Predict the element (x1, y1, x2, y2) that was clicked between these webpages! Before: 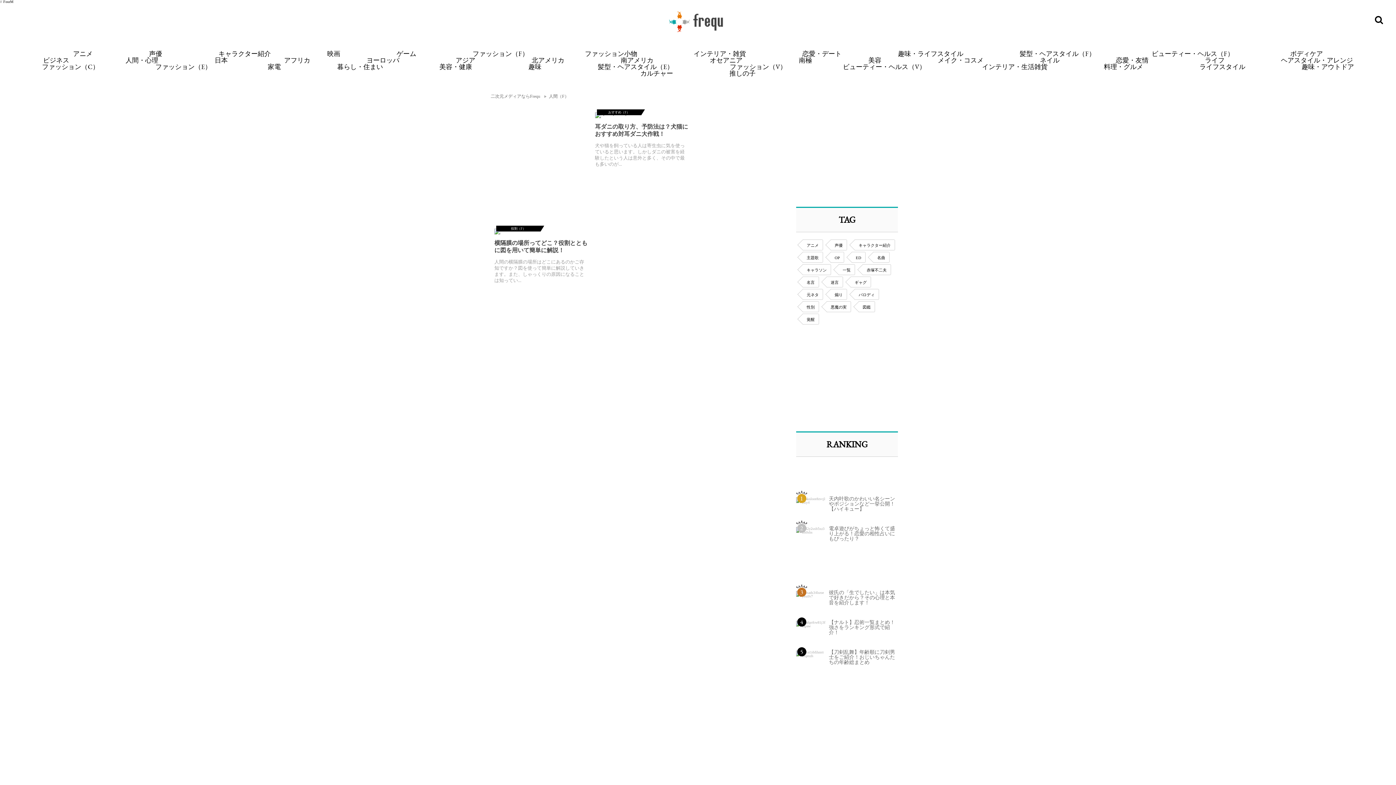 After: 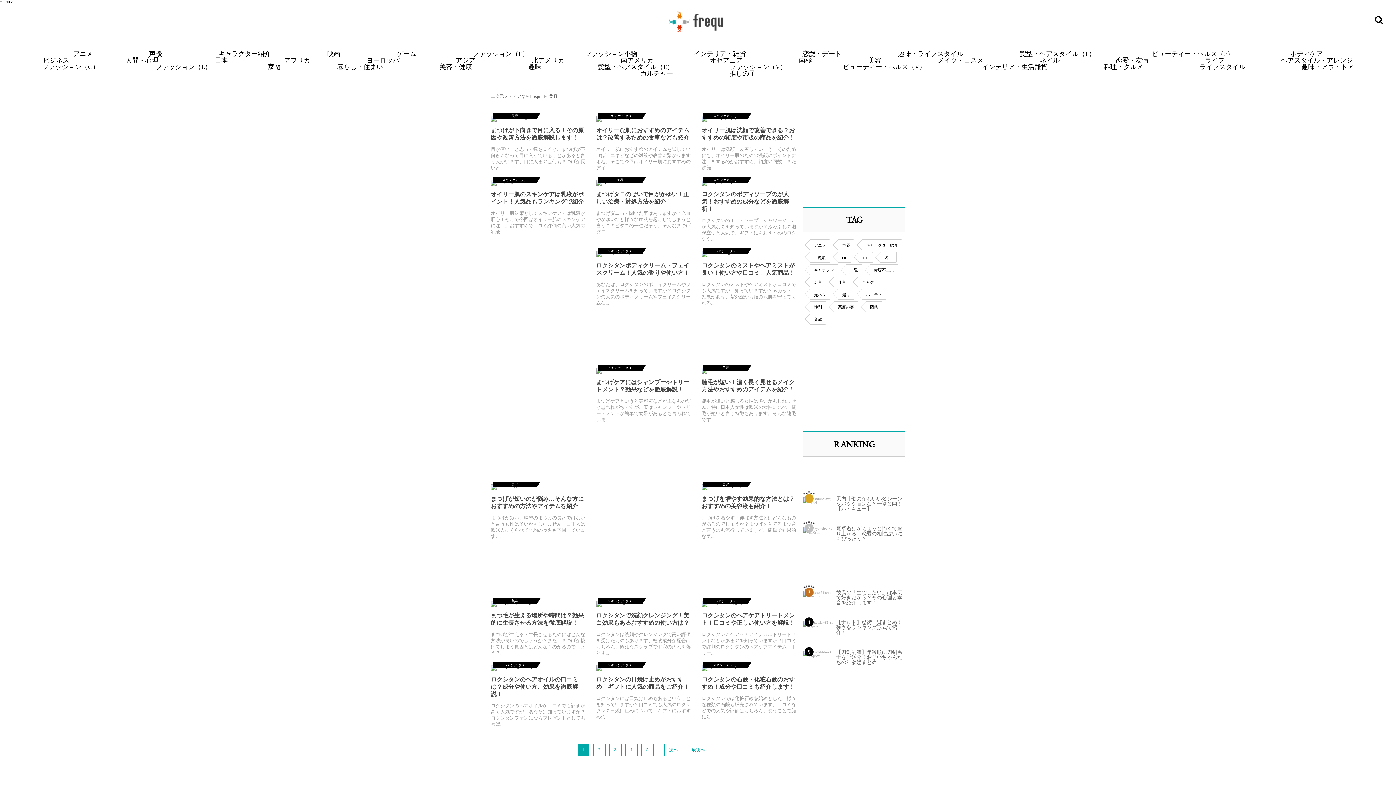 Action: label: 美容 bbox: (868, 56, 881, 64)